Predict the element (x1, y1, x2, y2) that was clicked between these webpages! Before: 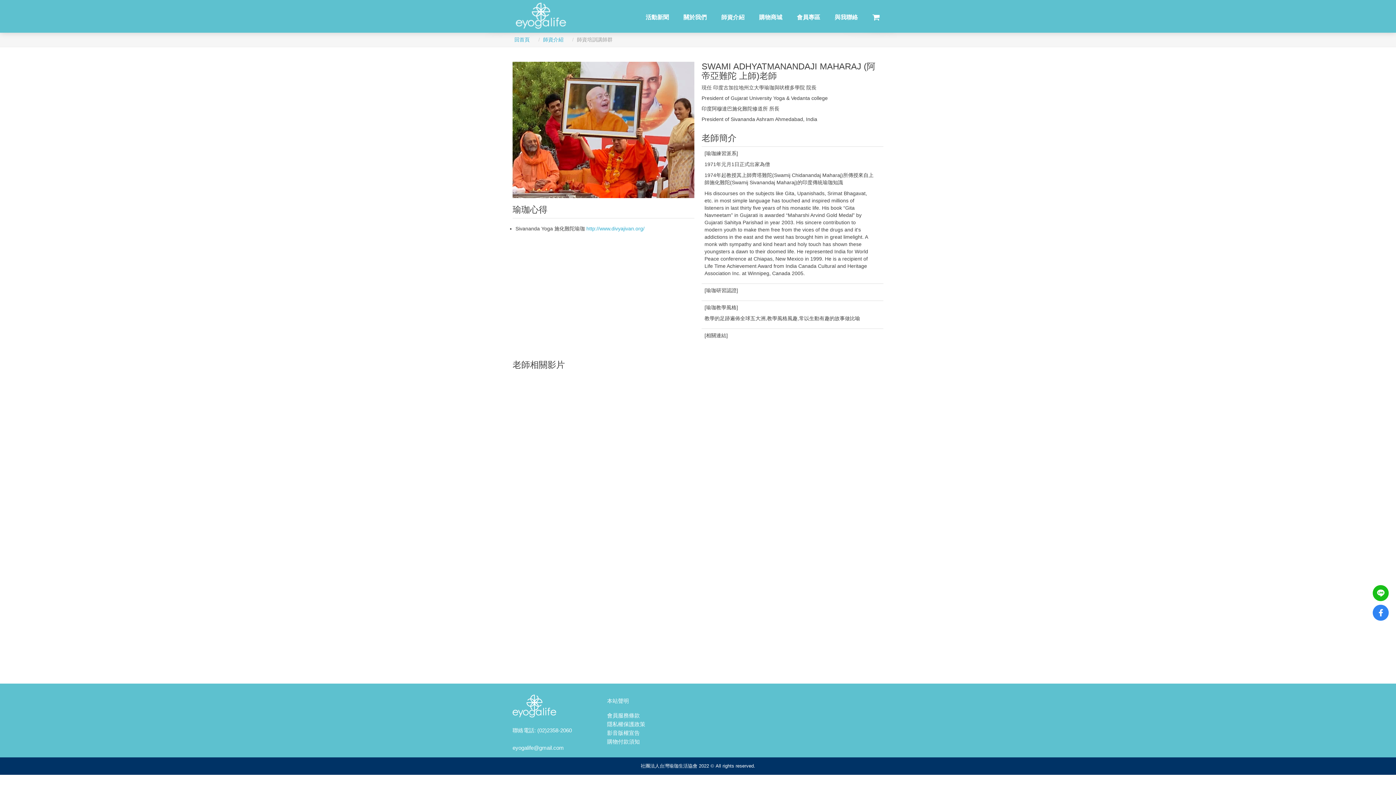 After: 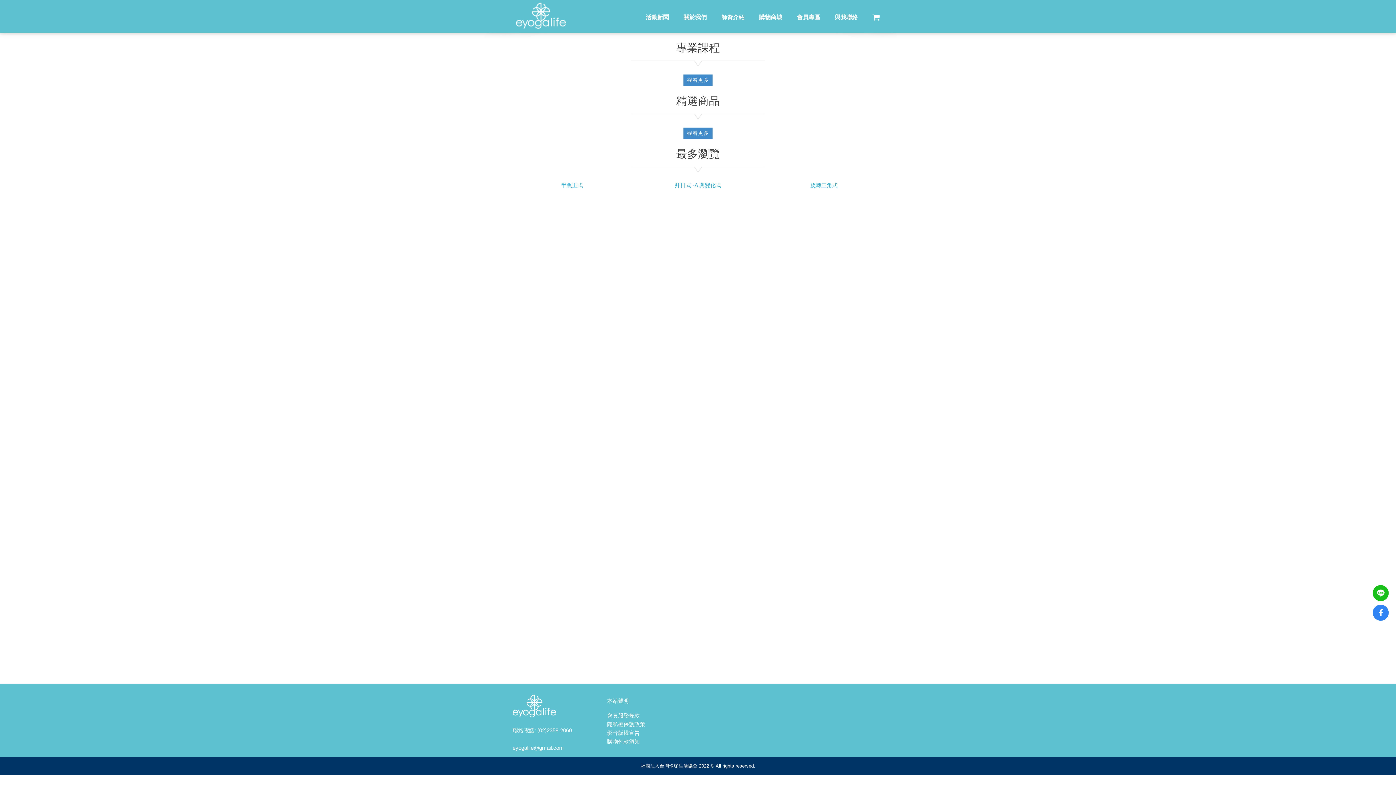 Action: bbox: (514, 36, 529, 42) label: 回首頁